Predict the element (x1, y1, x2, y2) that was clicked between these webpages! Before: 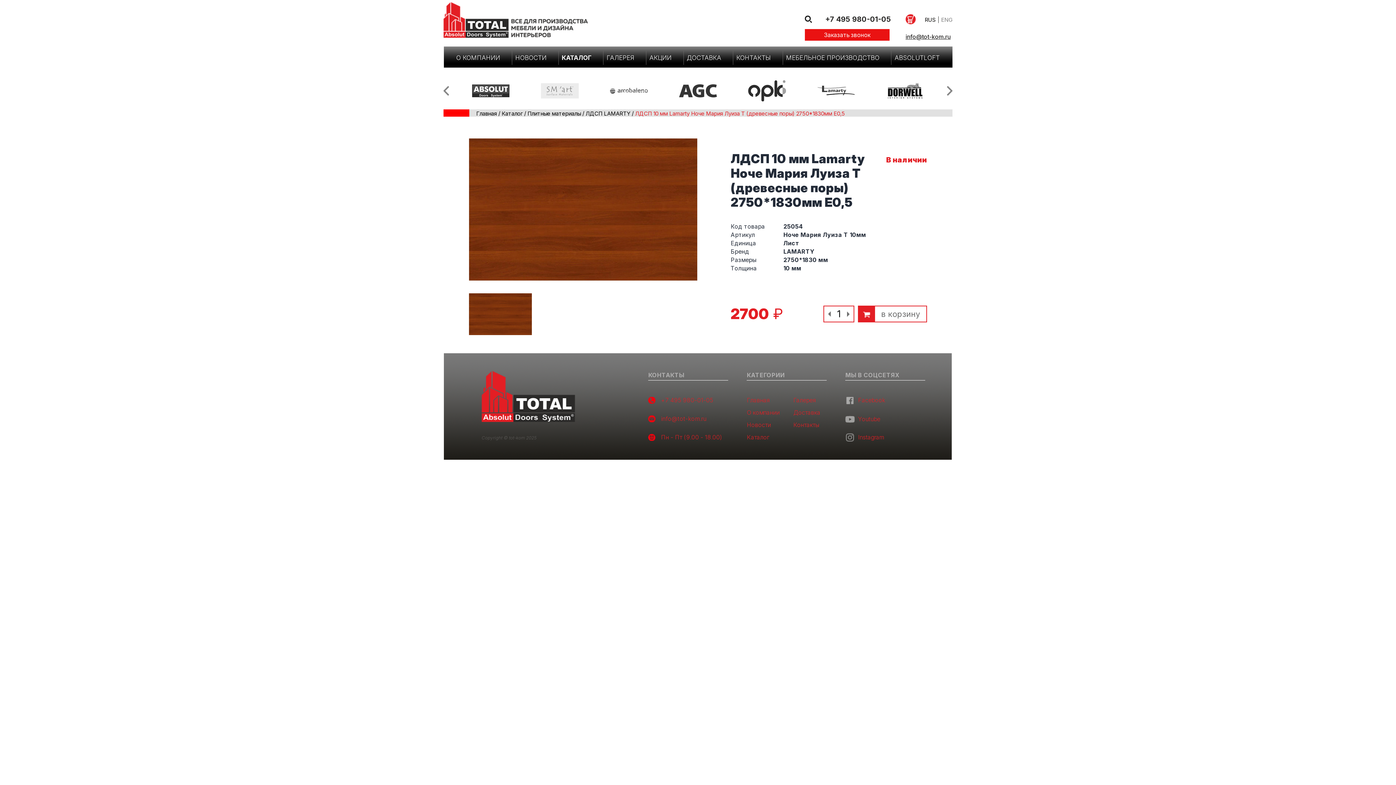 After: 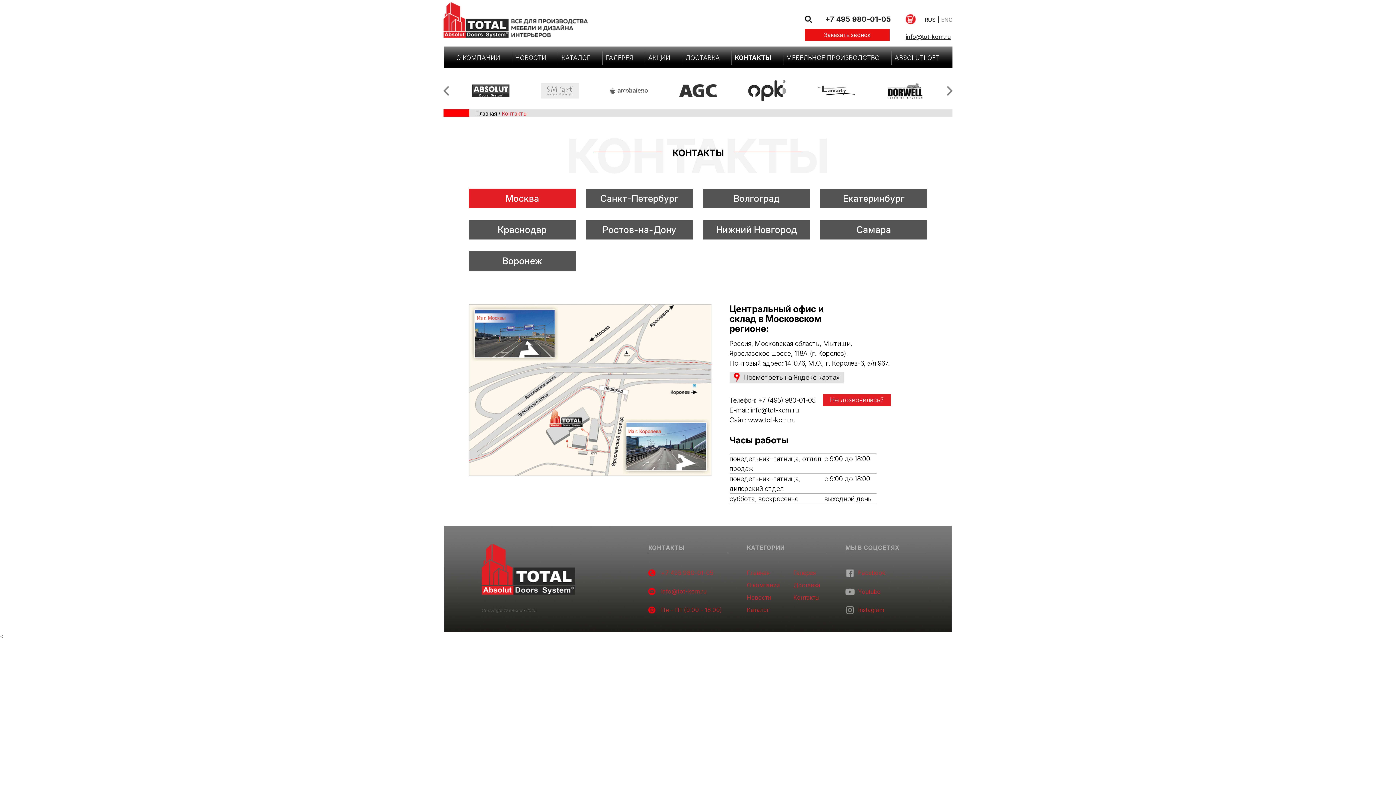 Action: bbox: (793, 421, 820, 428) label: Контакты